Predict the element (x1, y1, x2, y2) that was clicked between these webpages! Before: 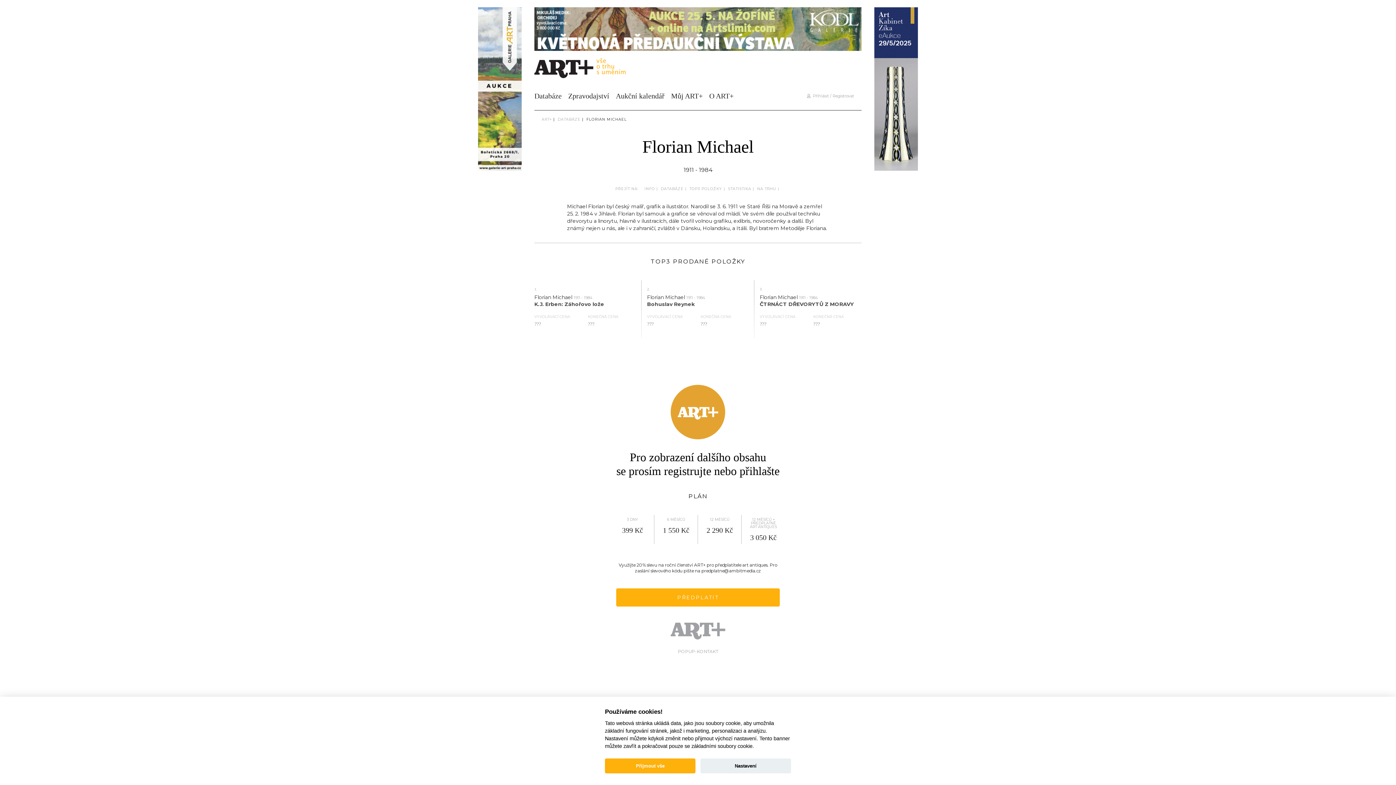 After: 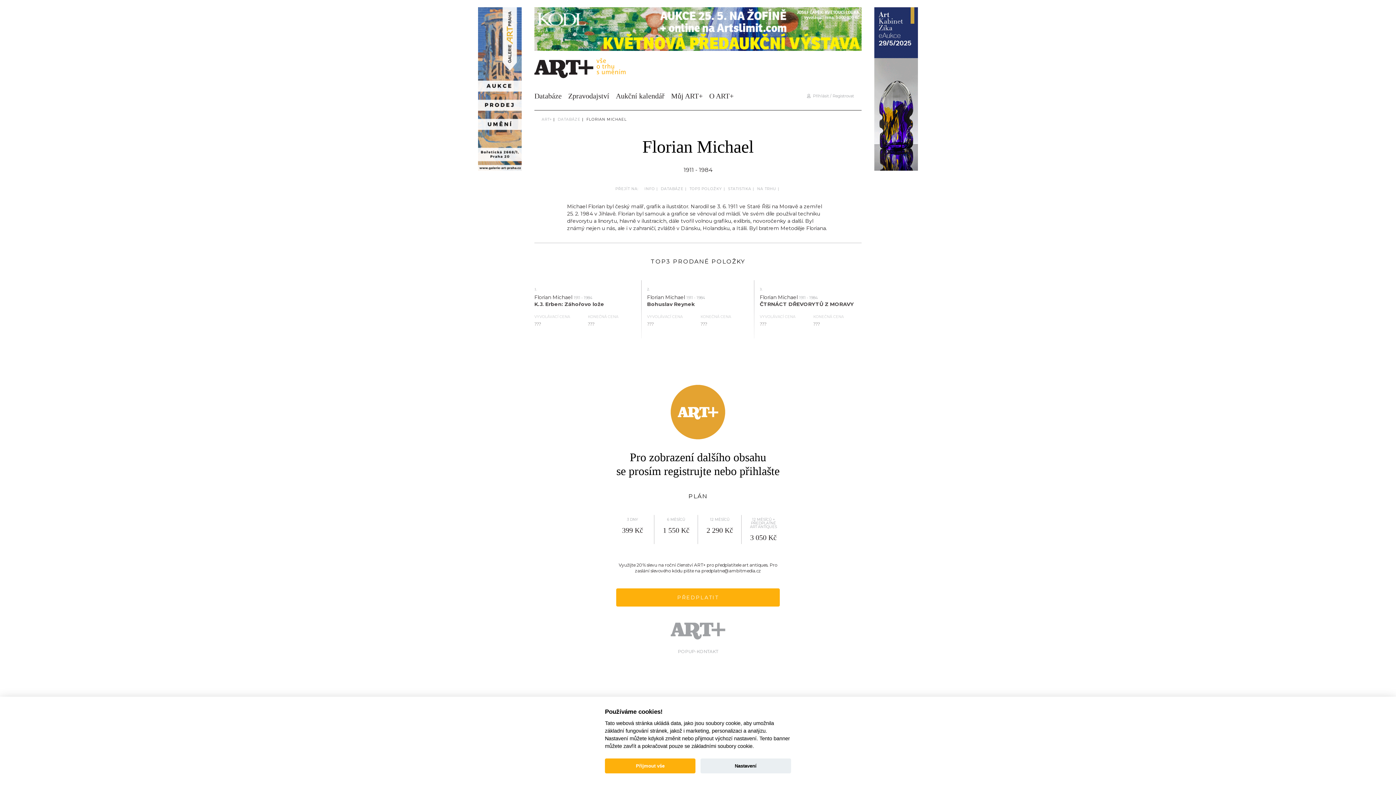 Action: bbox: (586, 117, 626, 121) label: FLORIAN MICHAEL